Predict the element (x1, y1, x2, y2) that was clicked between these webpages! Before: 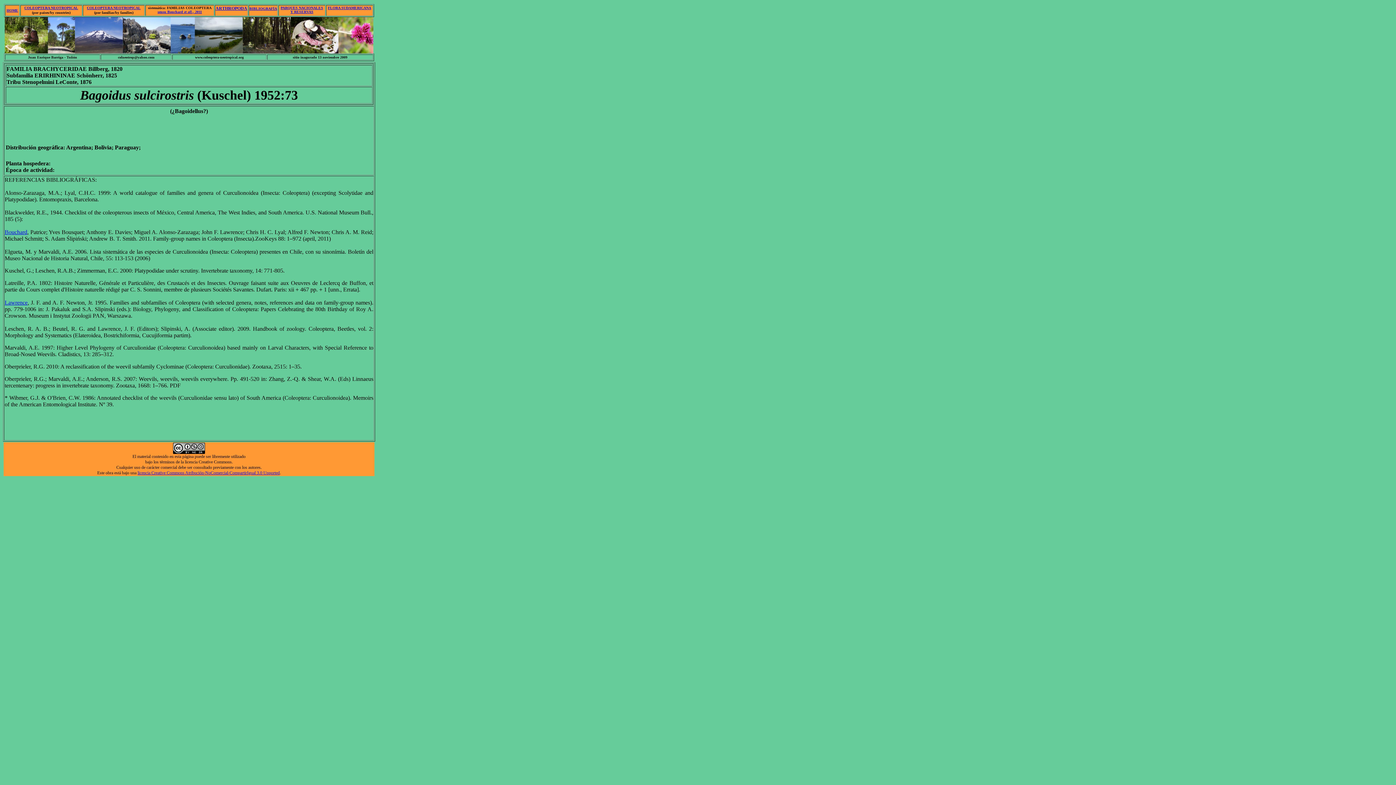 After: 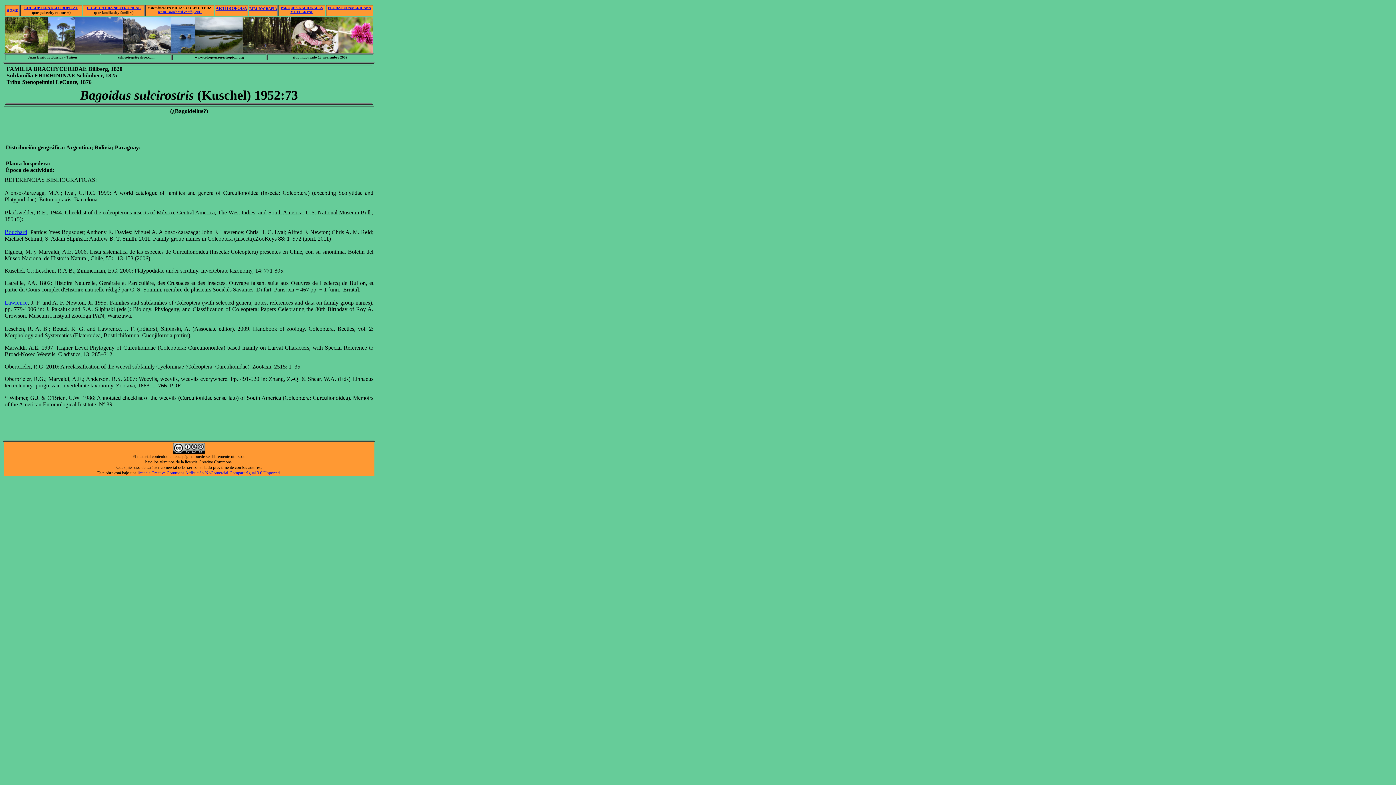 Action: bbox: (157, 9, 202, 13) label: sensu Bouchard et all., 2011